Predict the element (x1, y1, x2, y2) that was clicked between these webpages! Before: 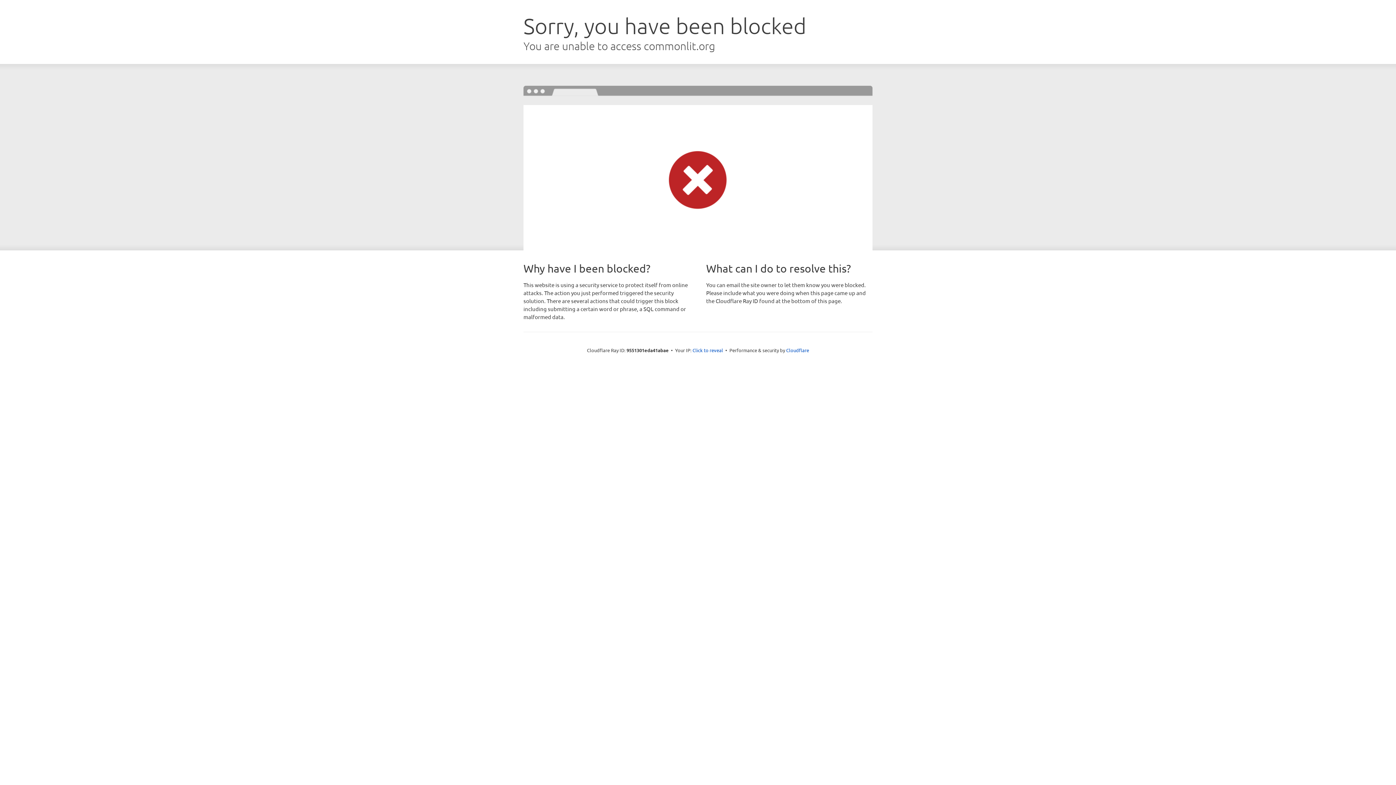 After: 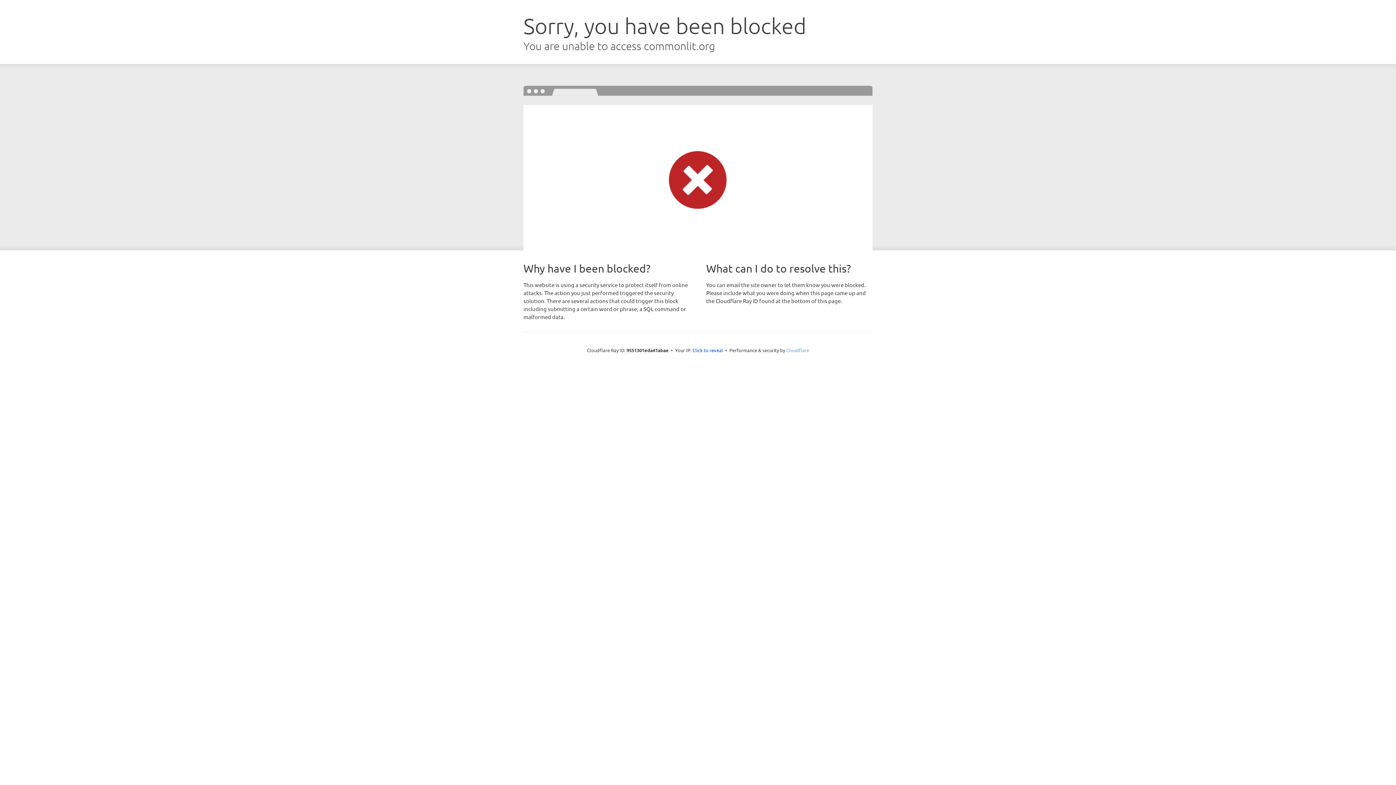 Action: label: Cloudflare bbox: (786, 347, 809, 353)